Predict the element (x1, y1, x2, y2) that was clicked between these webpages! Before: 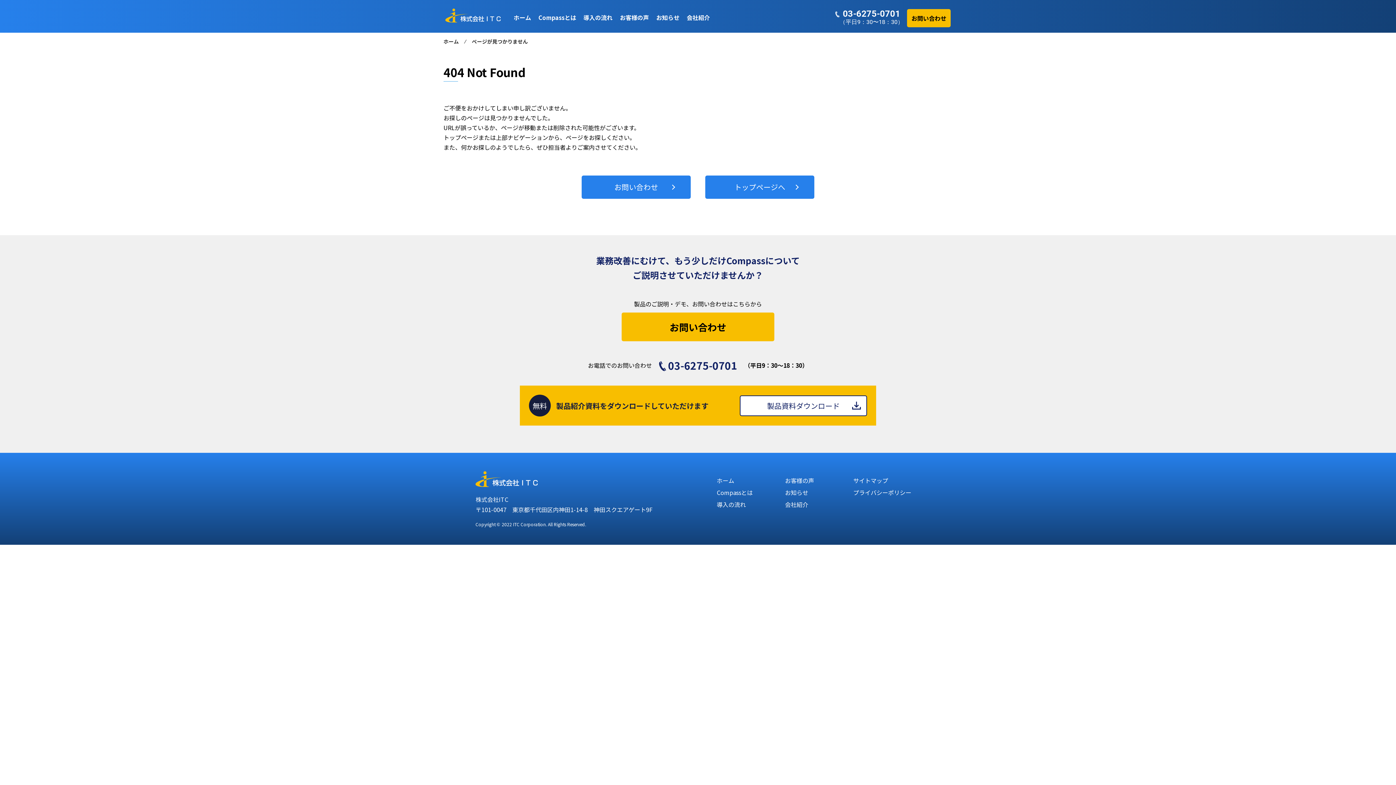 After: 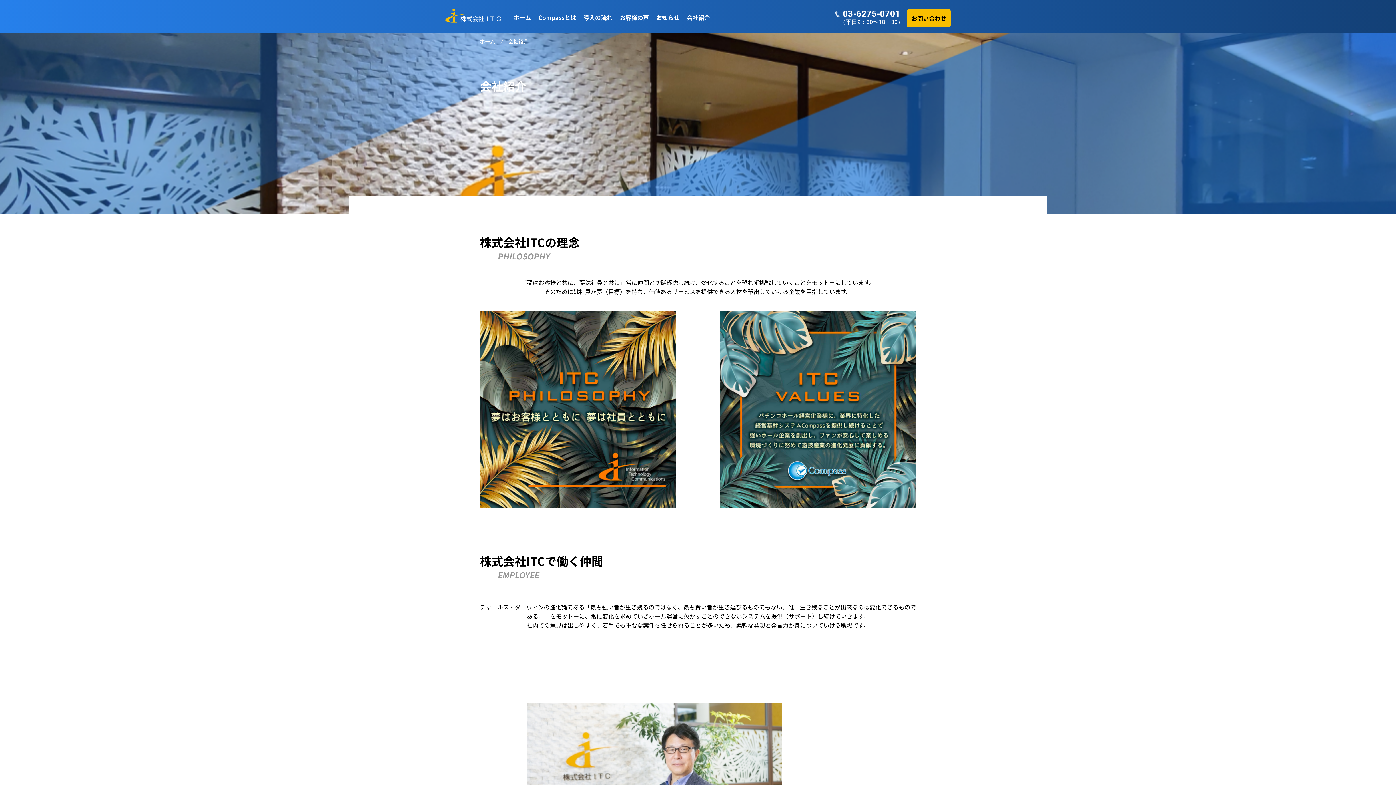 Action: label: 会社紹介 bbox: (686, 14, 710, 20)